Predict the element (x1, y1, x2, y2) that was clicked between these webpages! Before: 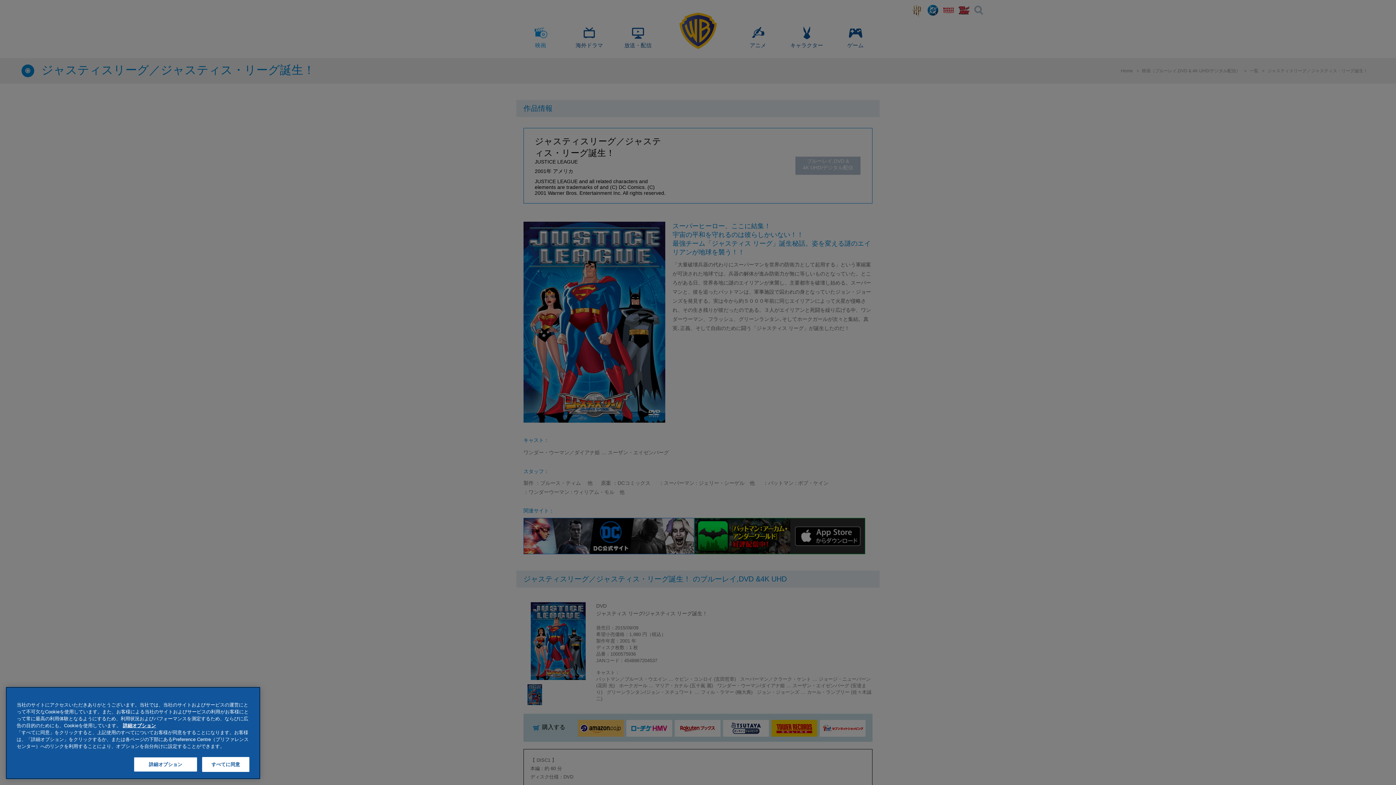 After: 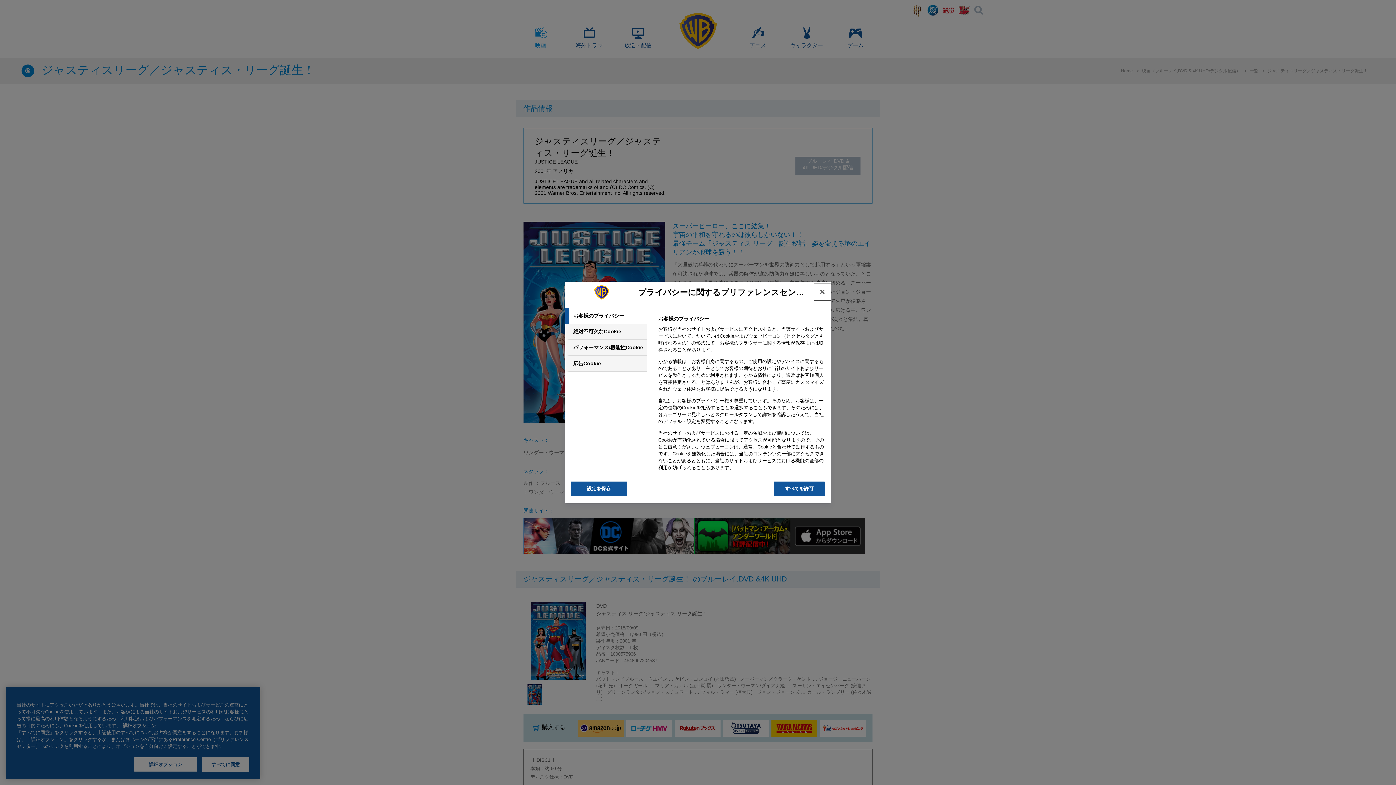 Action: bbox: (122, 723, 156, 728) label: 詳細オプション